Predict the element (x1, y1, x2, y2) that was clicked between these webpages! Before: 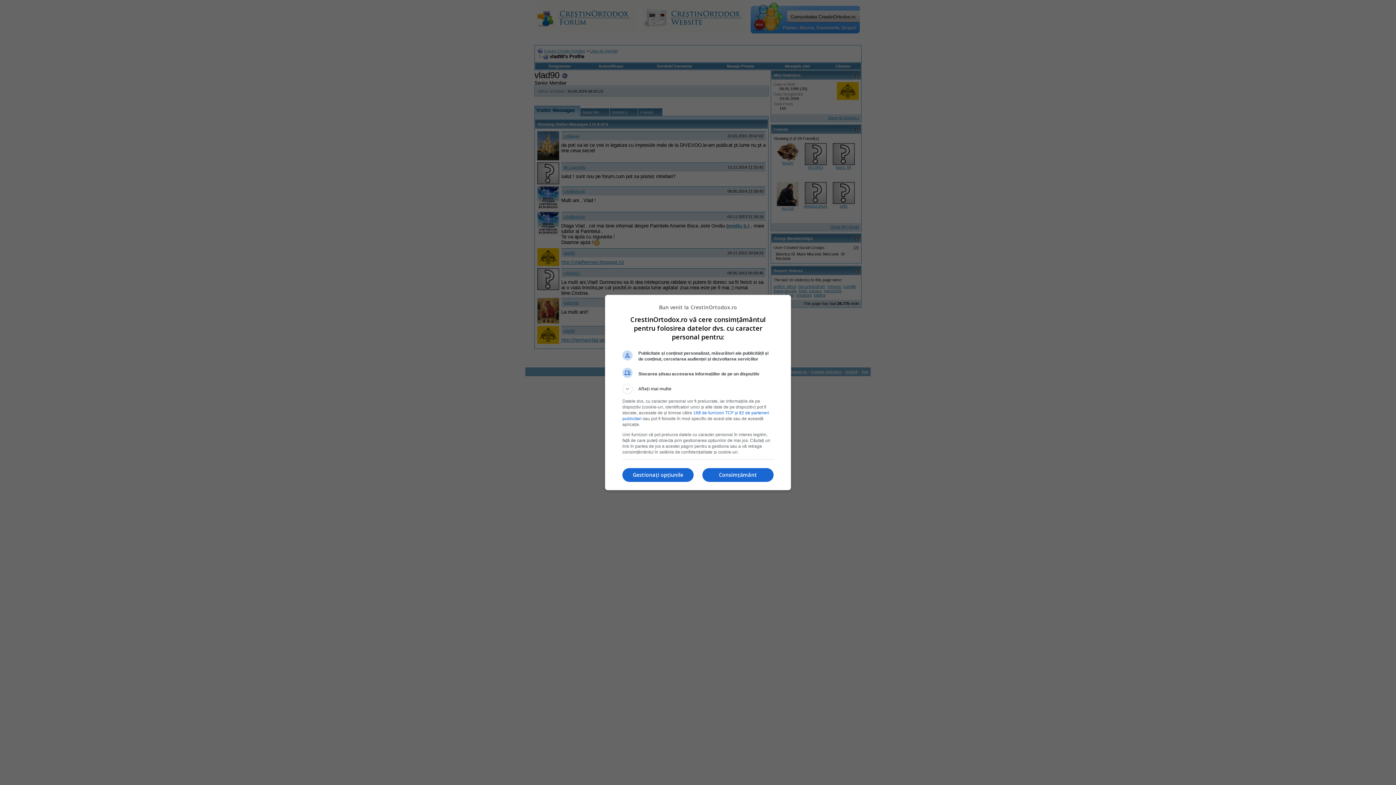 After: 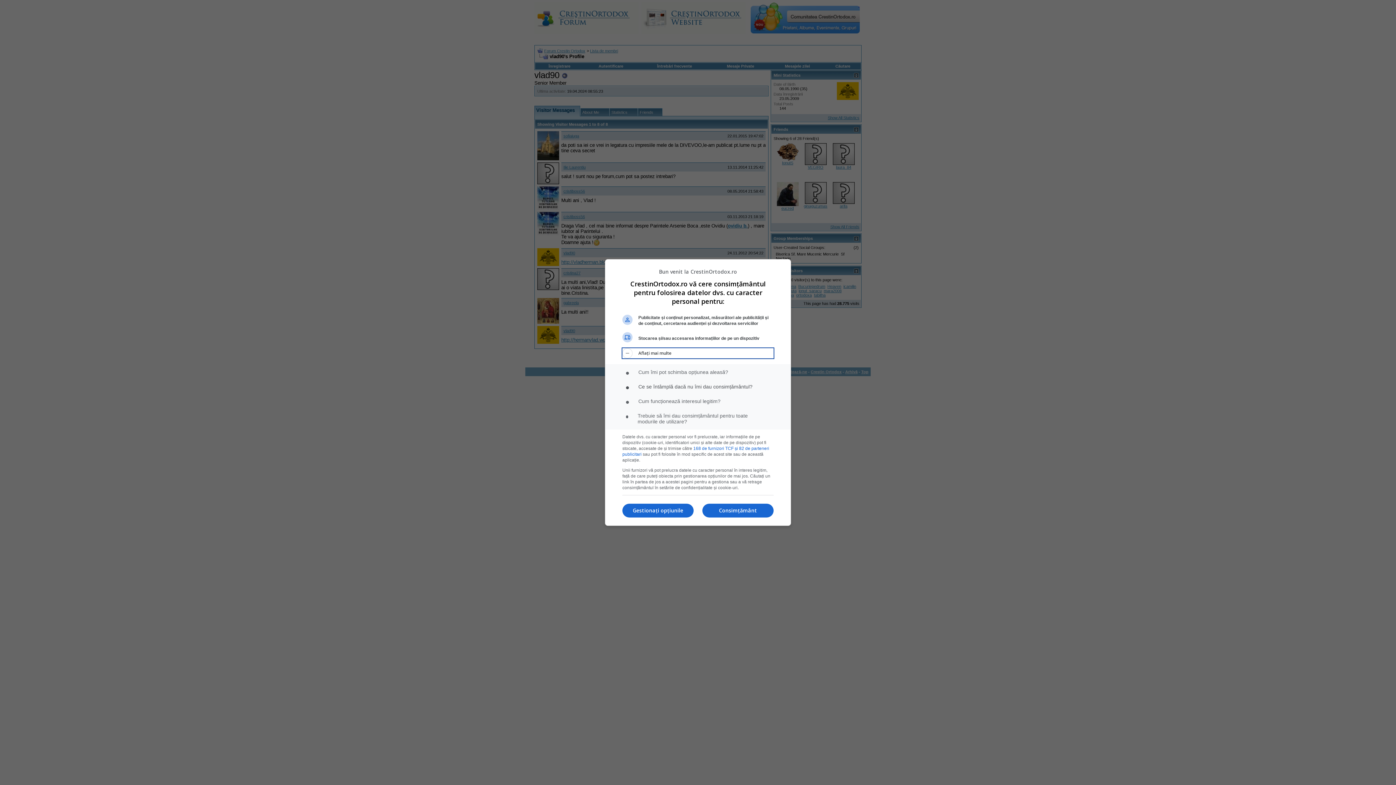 Action: label: Aflați mai multe bbox: (622, 384, 773, 394)